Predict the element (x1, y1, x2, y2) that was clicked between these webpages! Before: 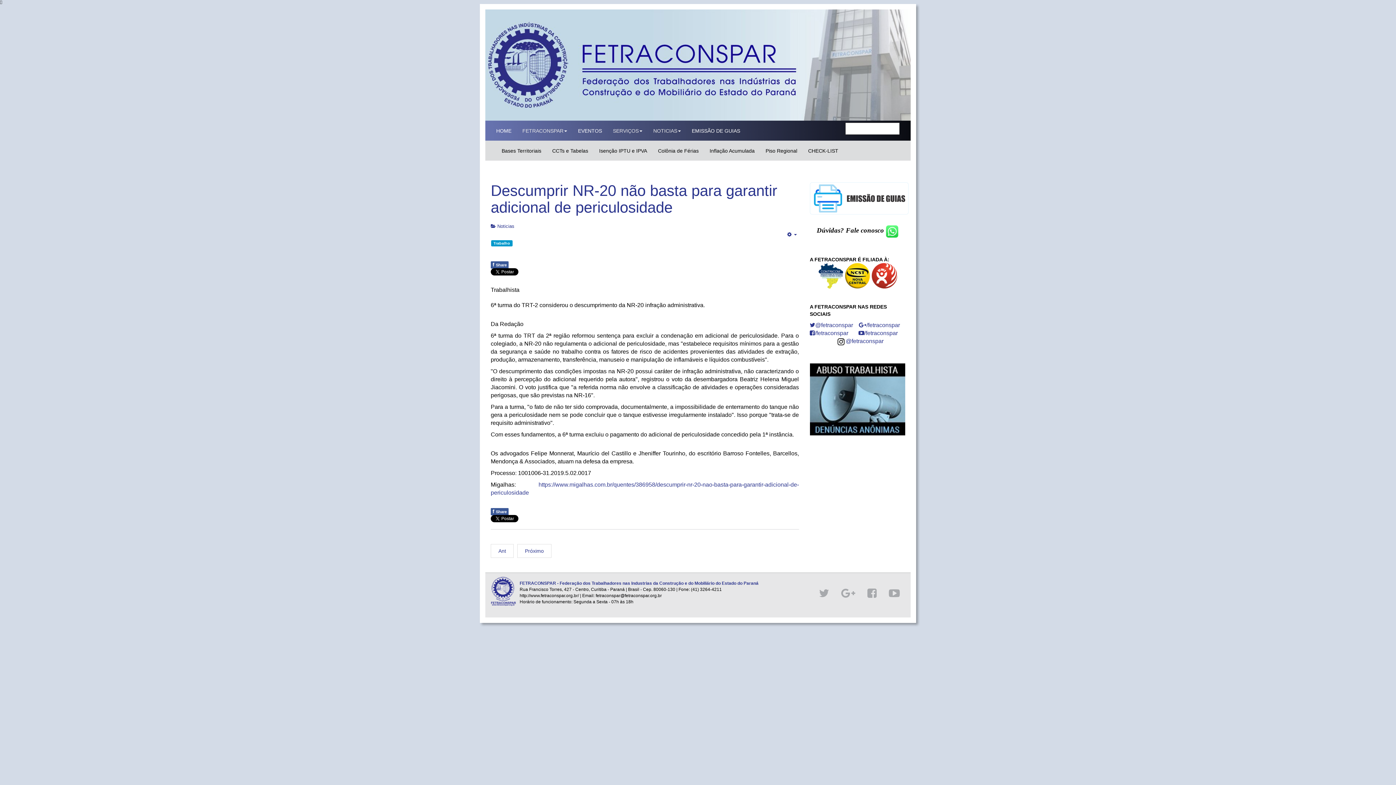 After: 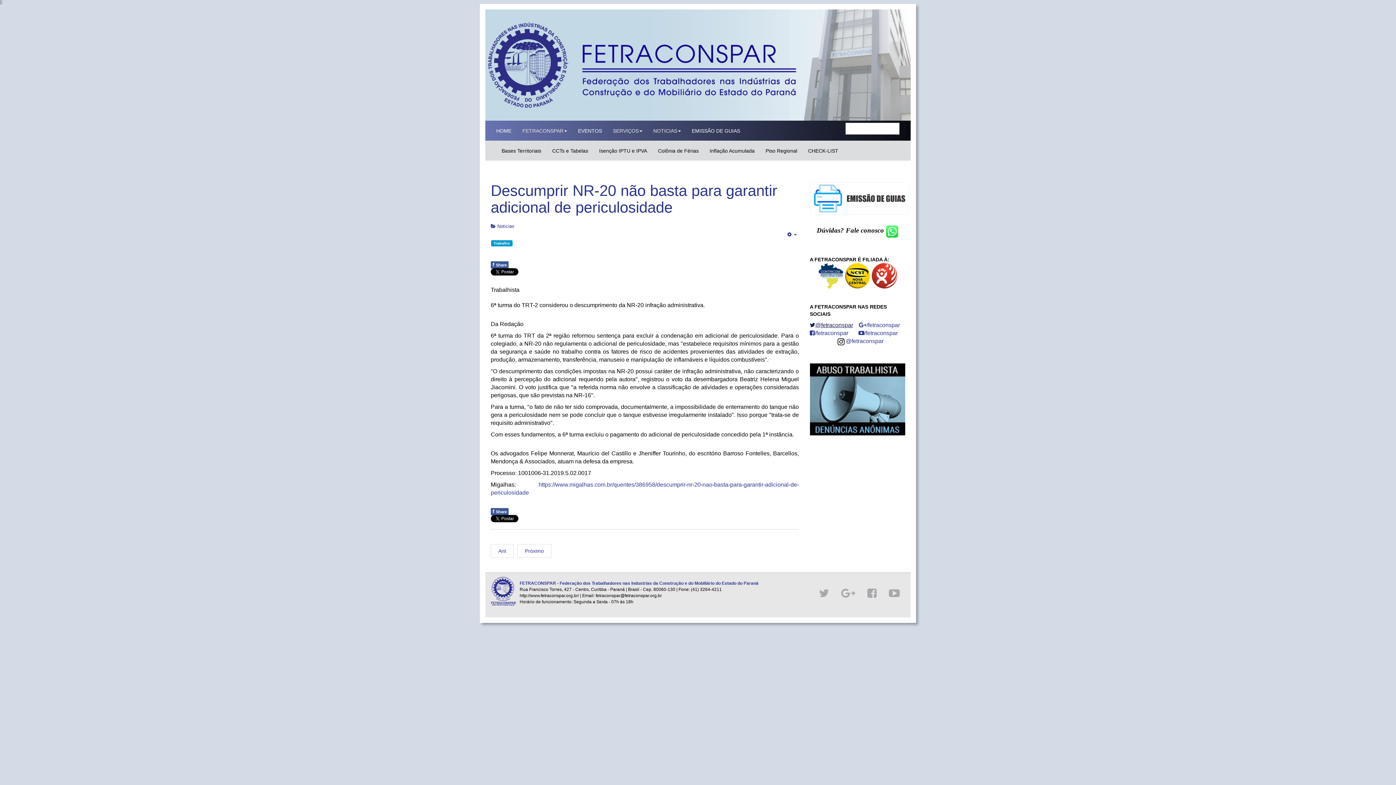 Action: label: @fetraconspar bbox: (810, 322, 853, 328)